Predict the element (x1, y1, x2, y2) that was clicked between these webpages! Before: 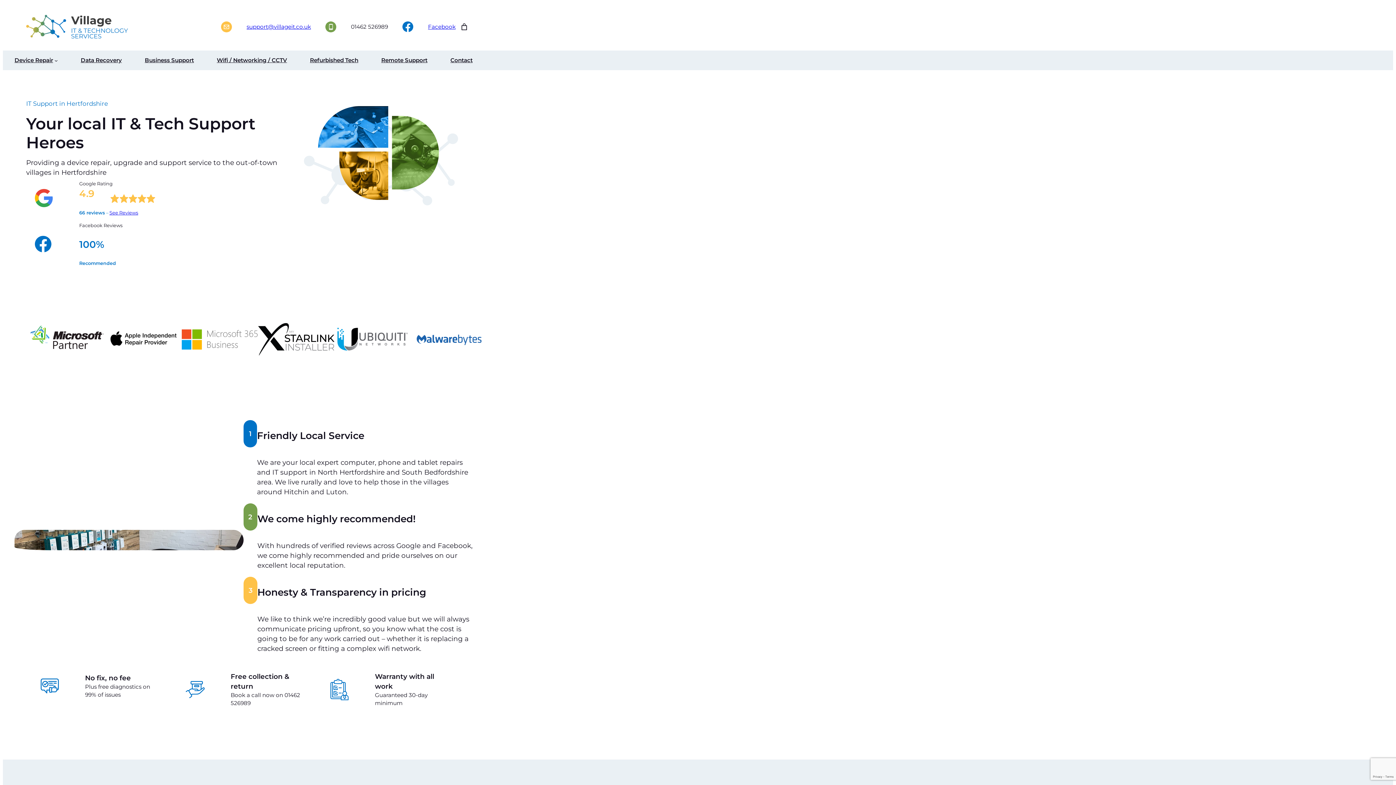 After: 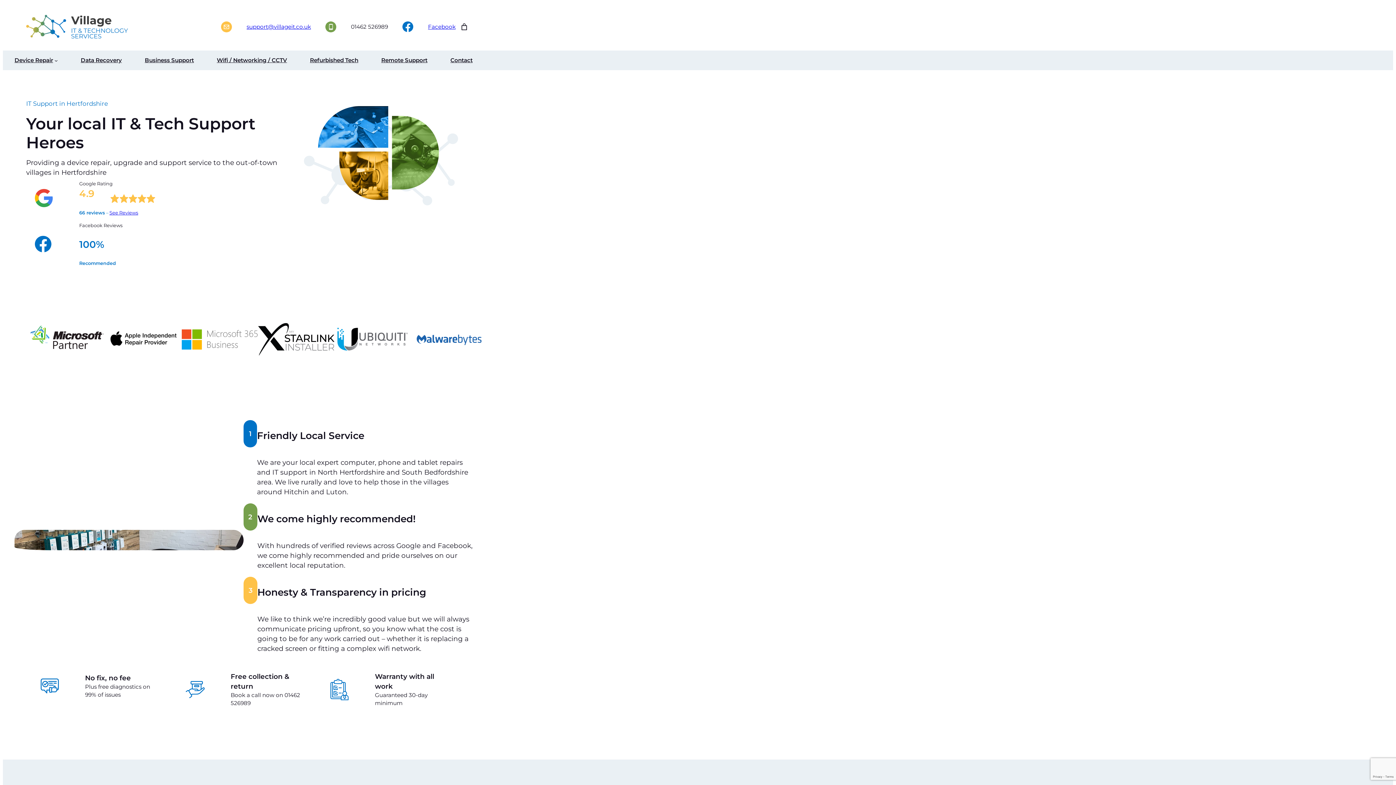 Action: label: See Reviews bbox: (109, 210, 138, 215)